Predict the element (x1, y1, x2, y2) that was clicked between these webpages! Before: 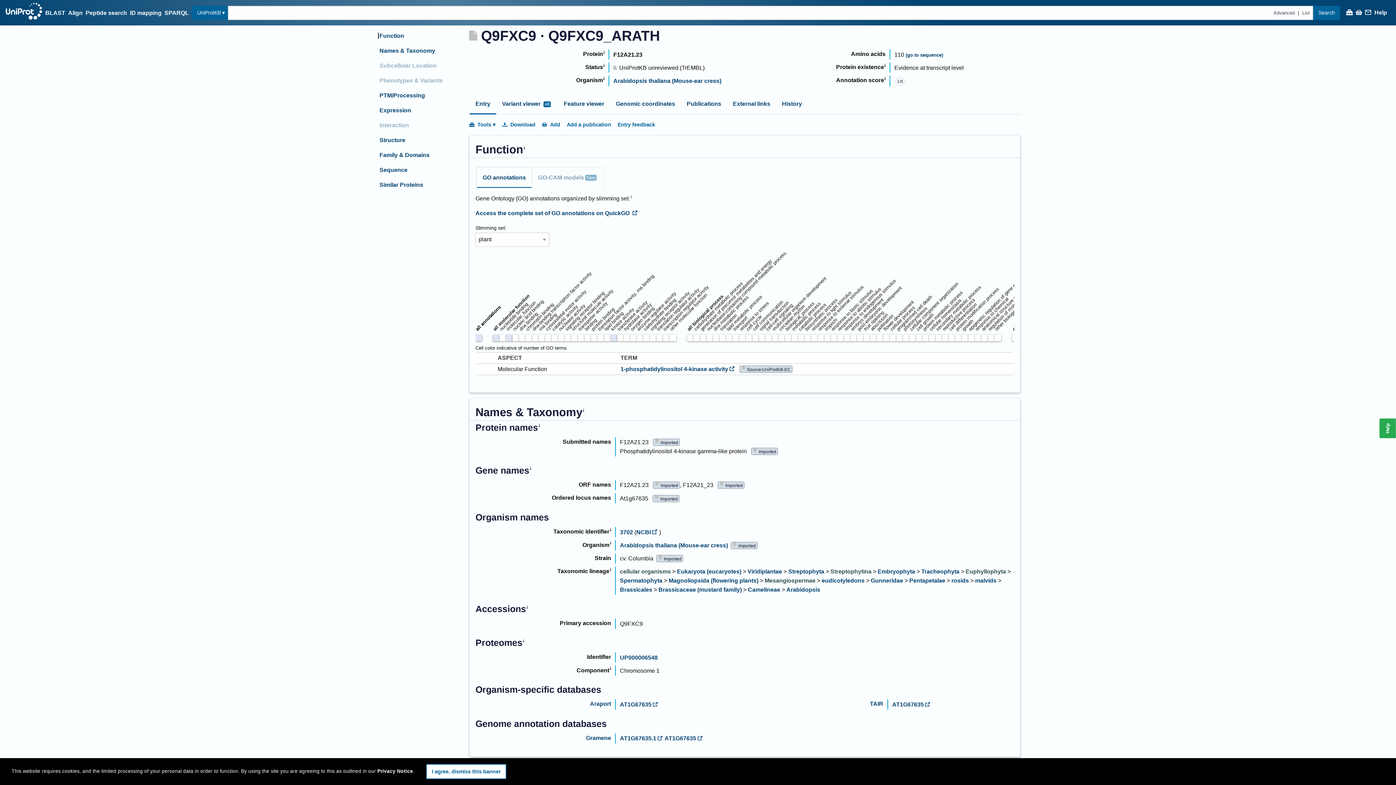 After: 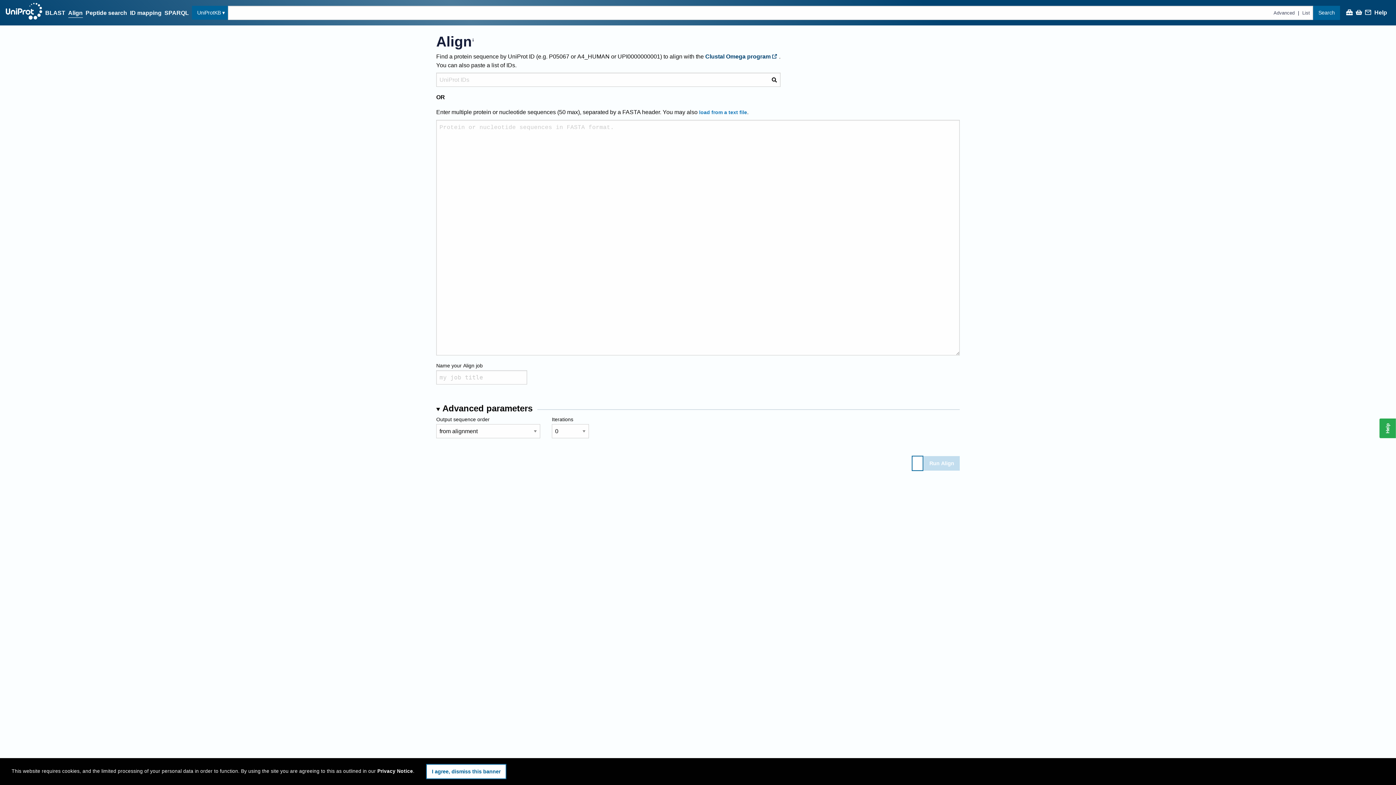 Action: bbox: (68, 8, 82, 17) label: Align